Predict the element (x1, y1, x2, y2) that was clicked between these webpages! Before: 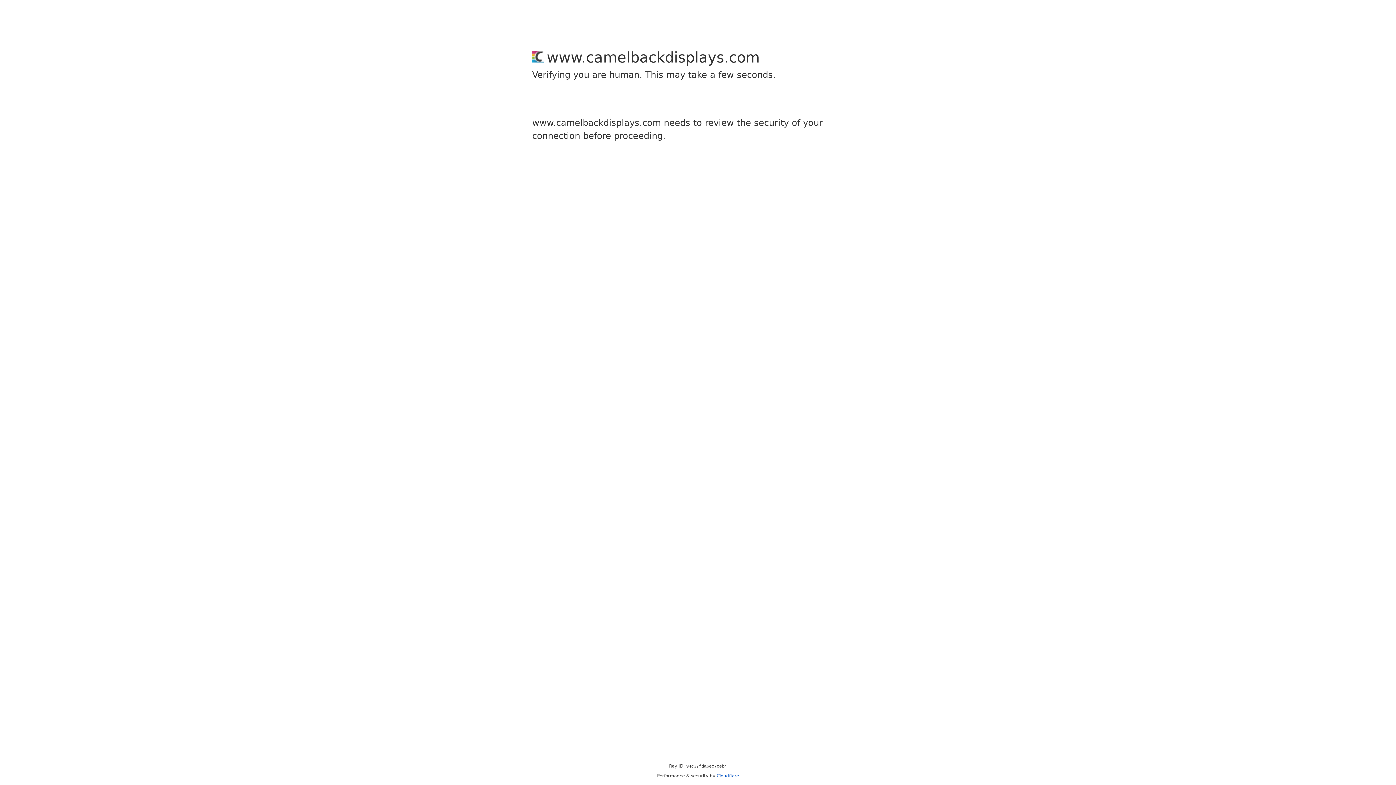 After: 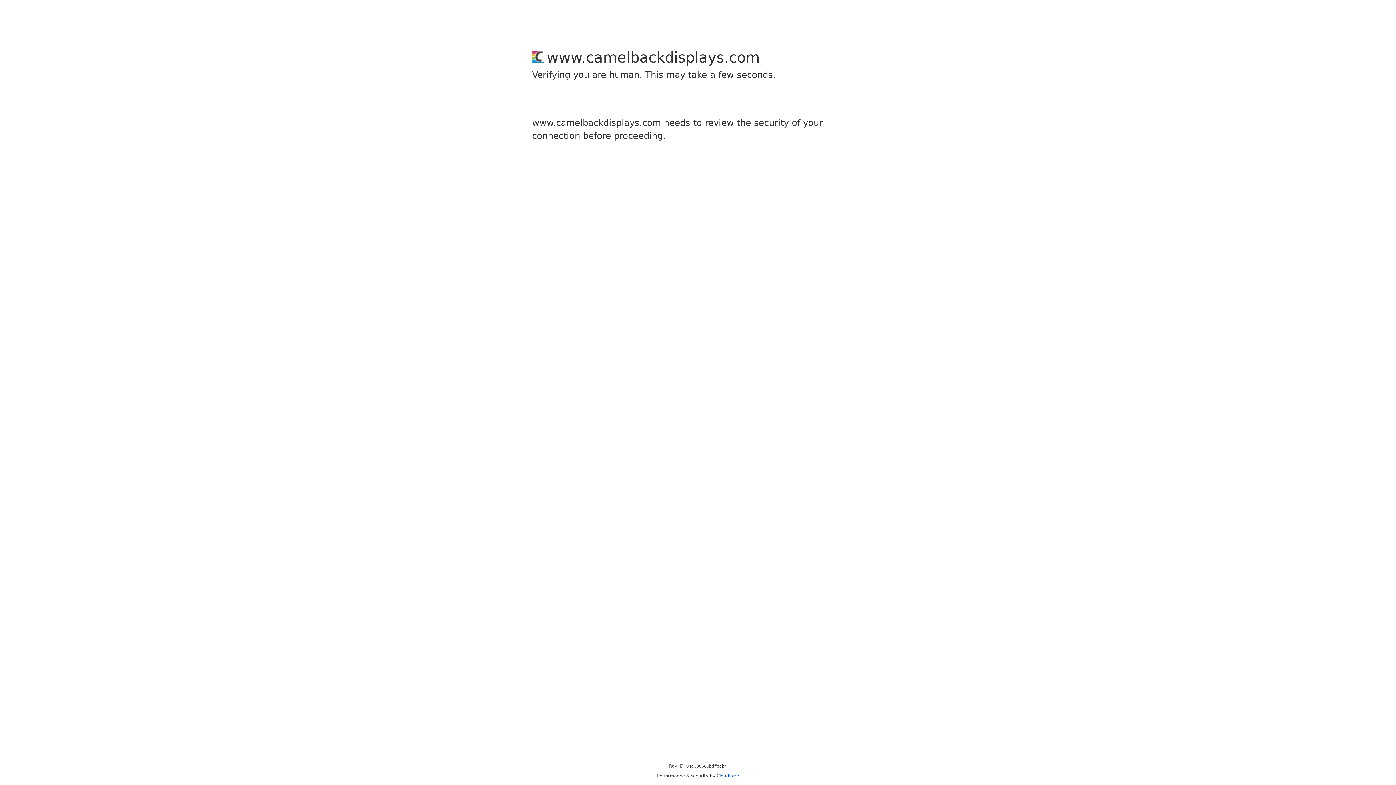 Action: bbox: (716, 773, 739, 778) label: Cloudflare